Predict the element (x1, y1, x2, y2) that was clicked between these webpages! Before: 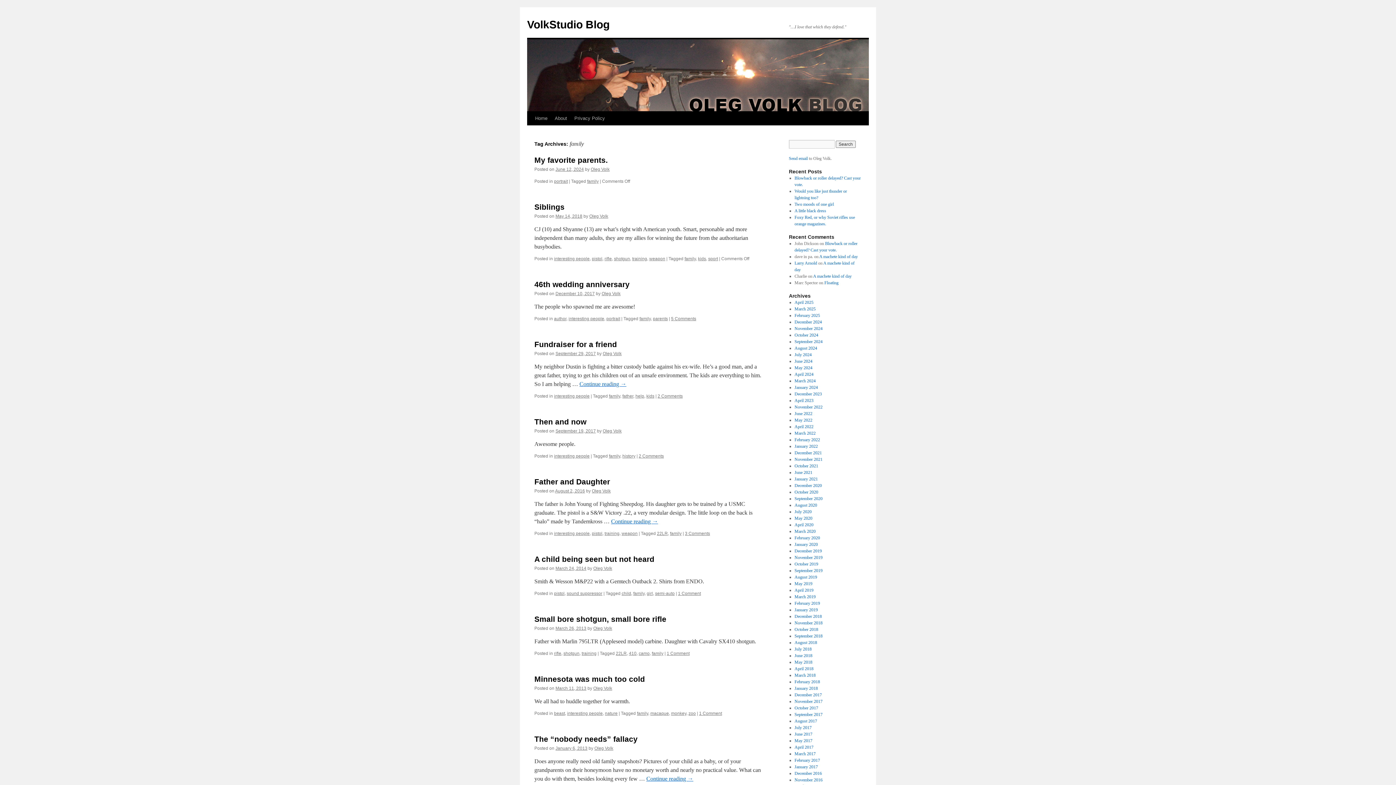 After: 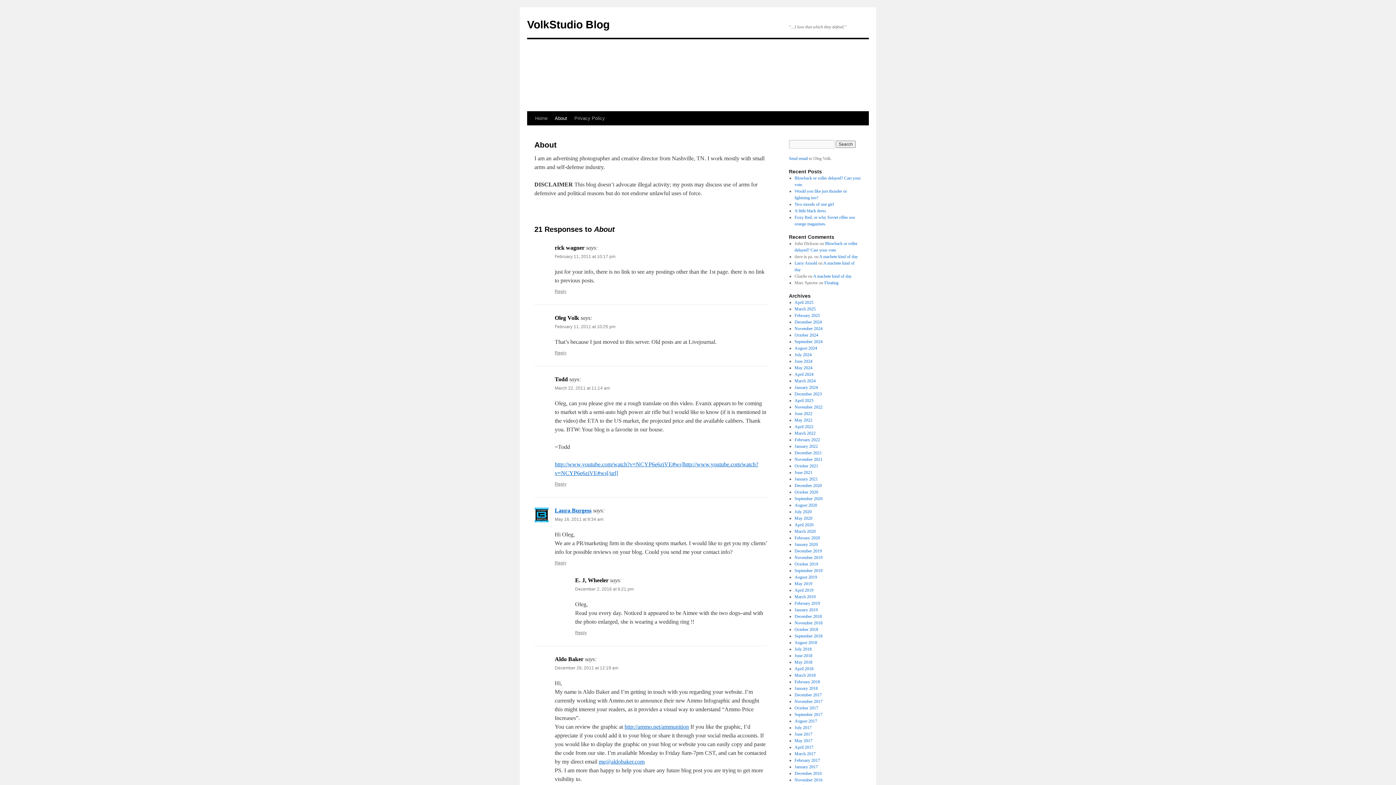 Action: bbox: (551, 111, 570, 125) label: About